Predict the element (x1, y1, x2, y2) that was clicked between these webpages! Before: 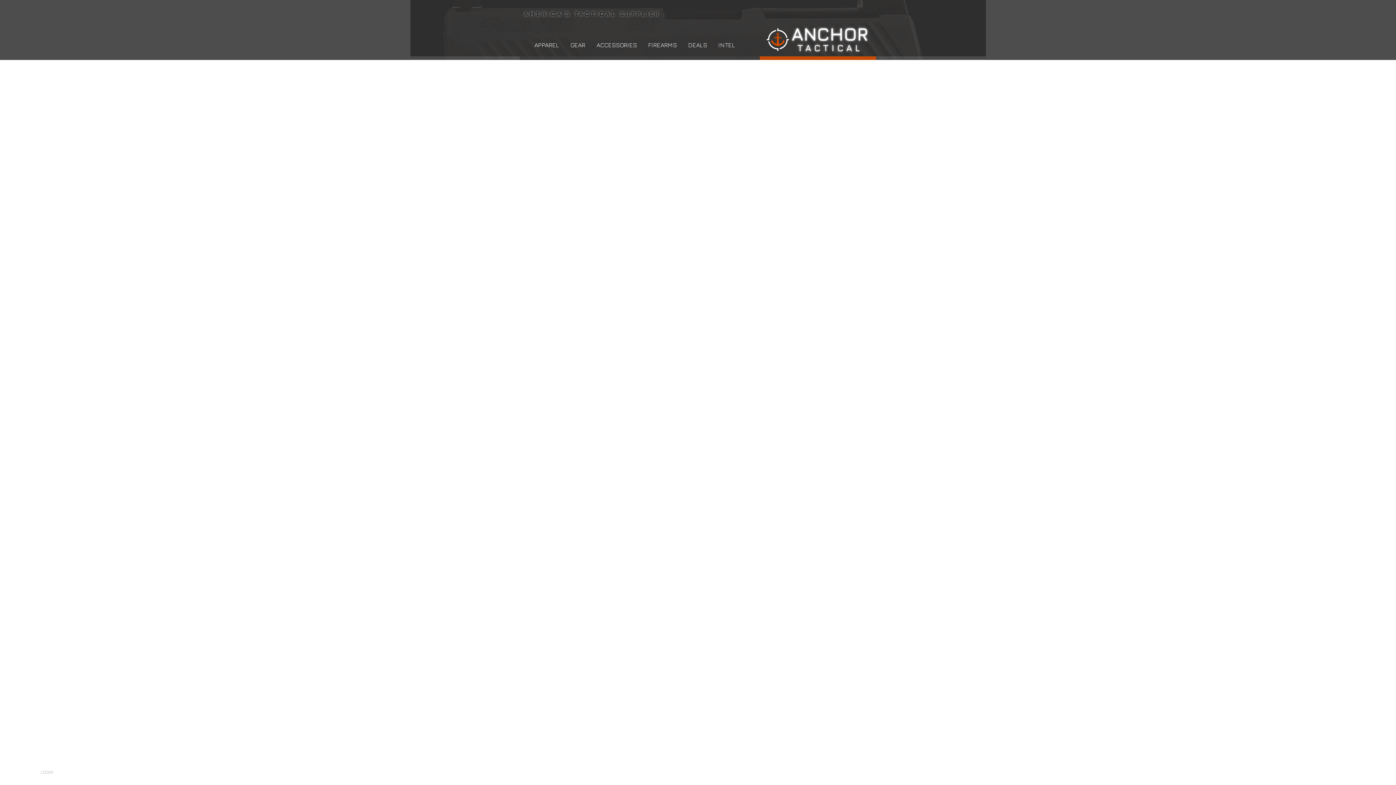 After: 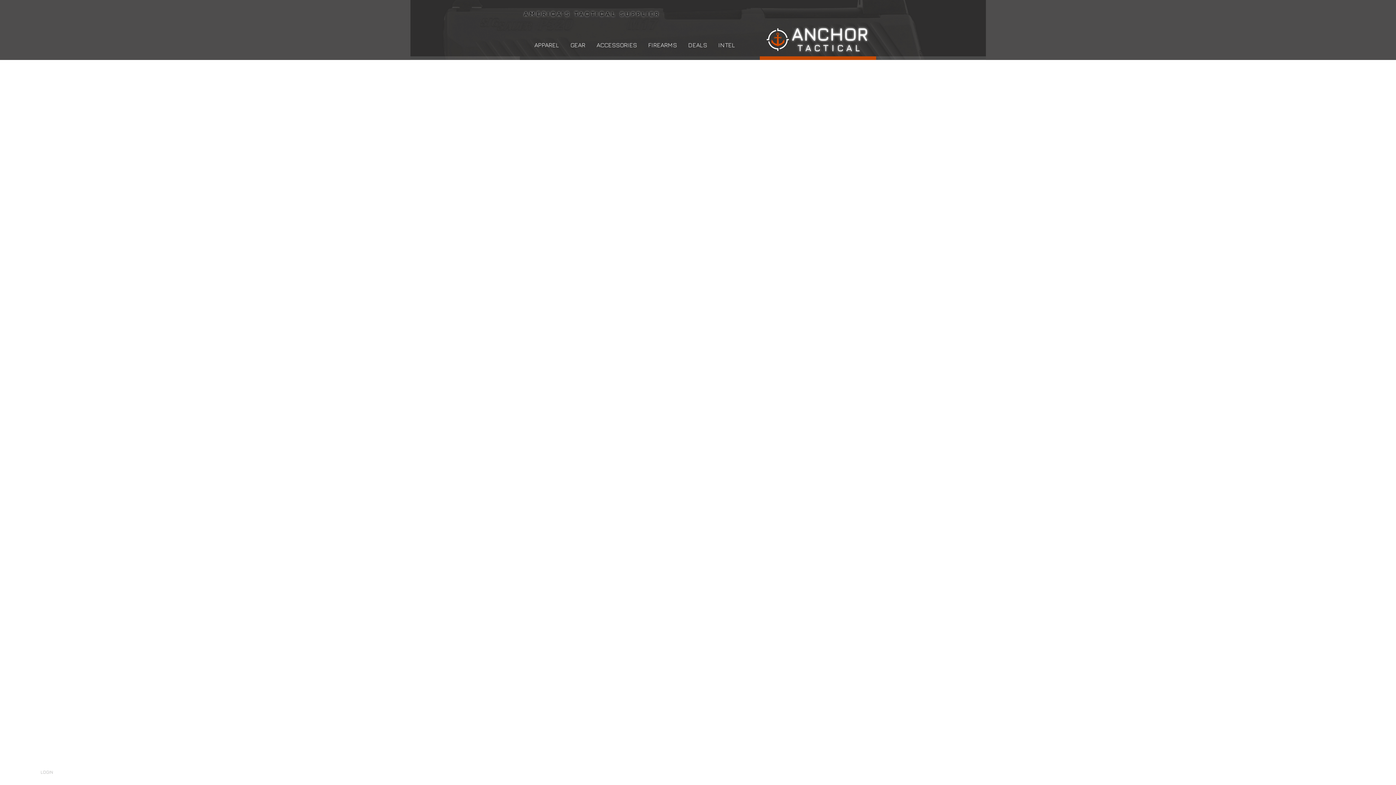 Action: bbox: (564, 37, 590, 53) label: GEAR